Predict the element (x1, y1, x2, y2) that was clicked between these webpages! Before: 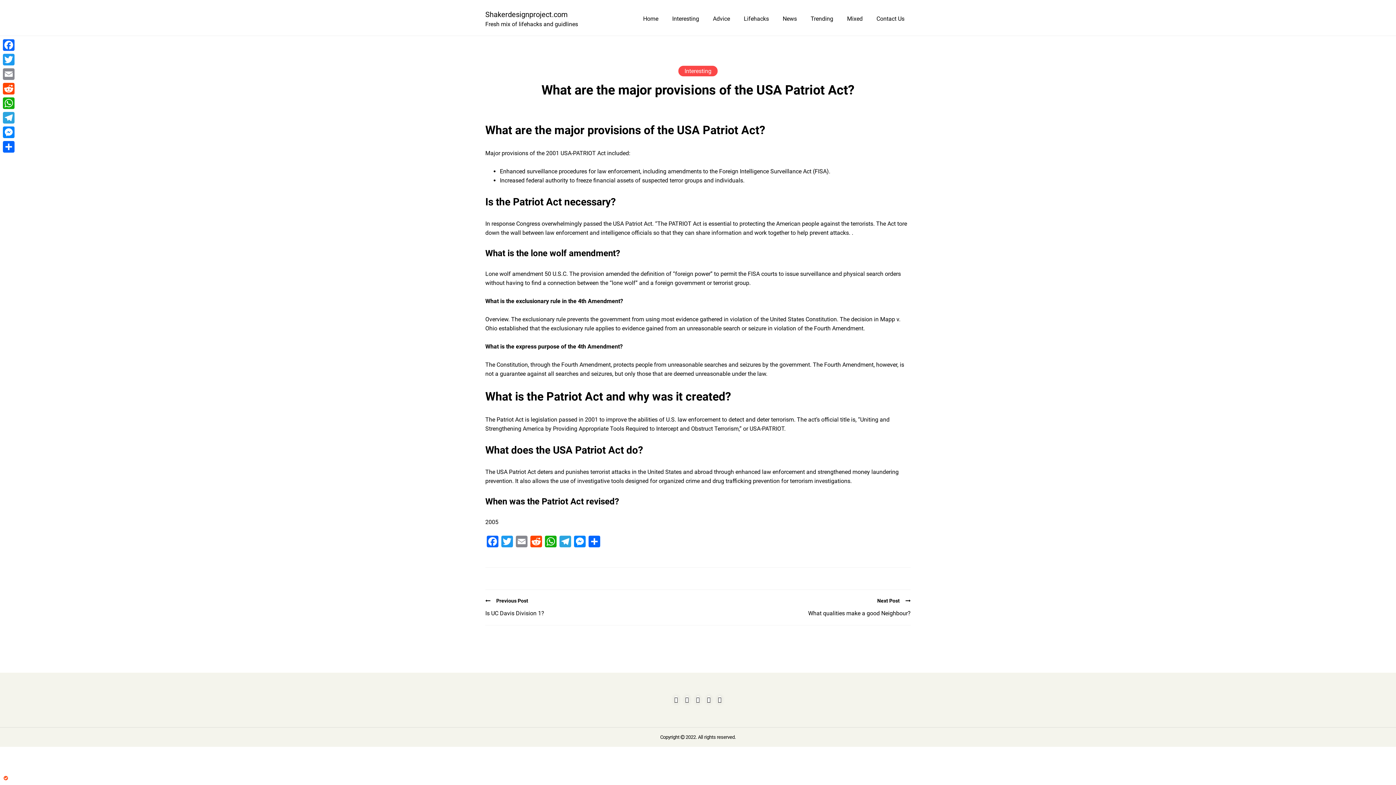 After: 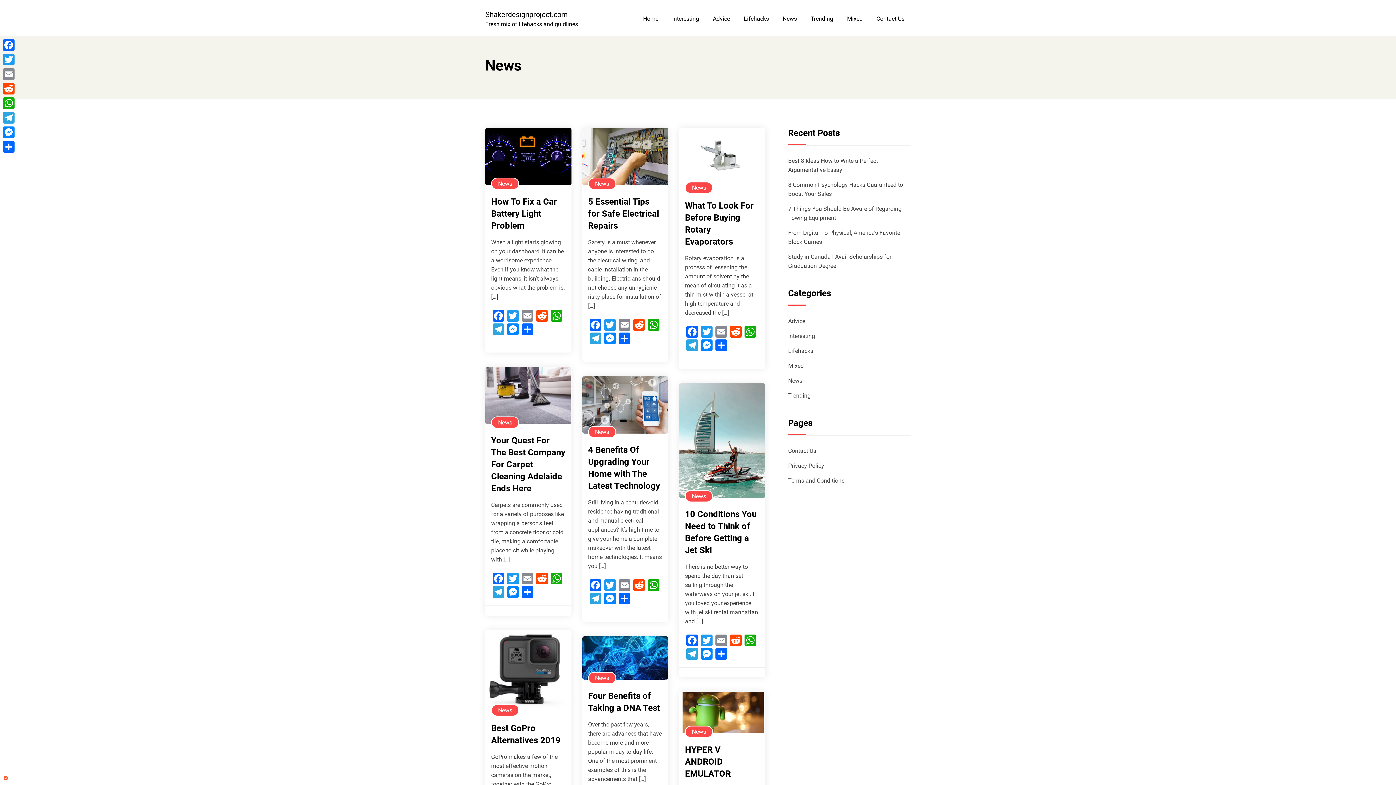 Action: label: News bbox: (776, 14, 803, 23)